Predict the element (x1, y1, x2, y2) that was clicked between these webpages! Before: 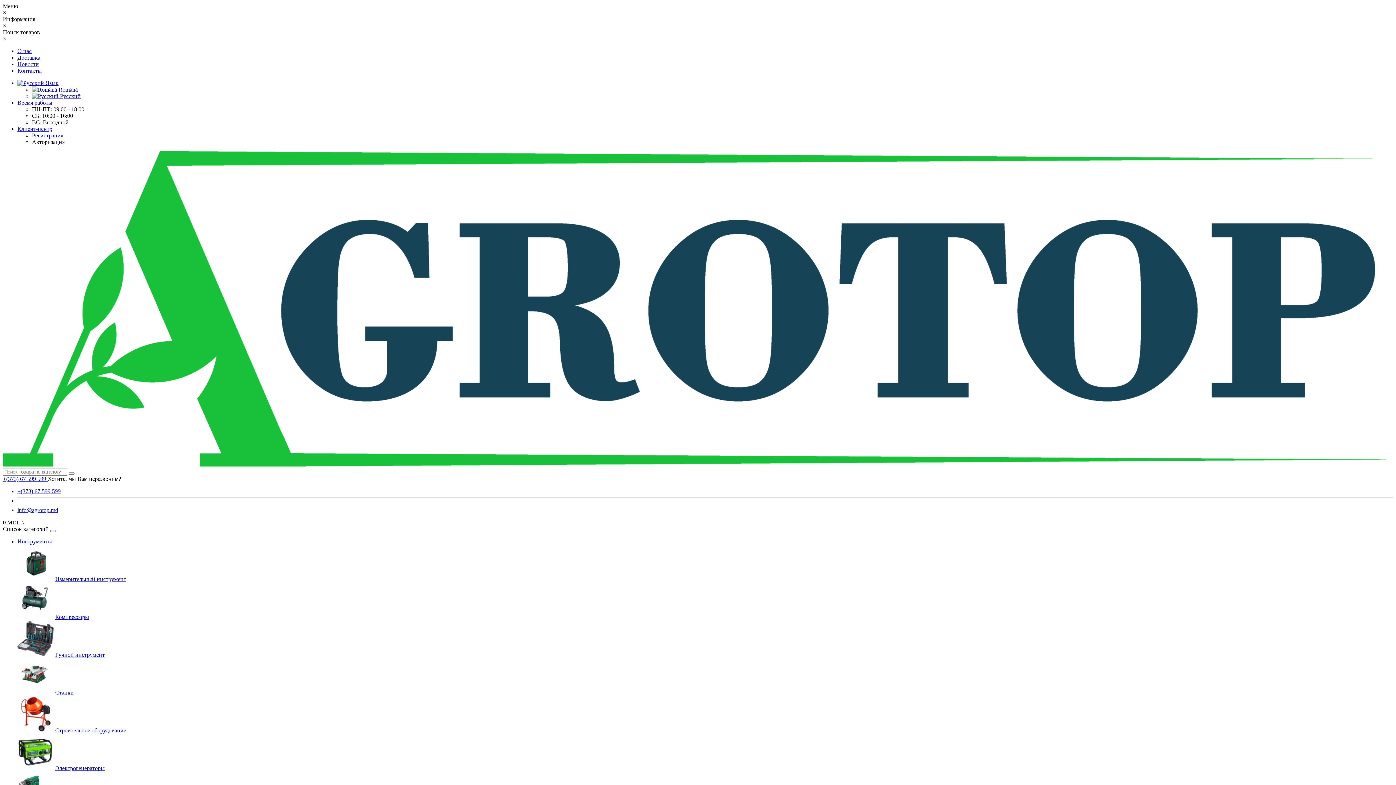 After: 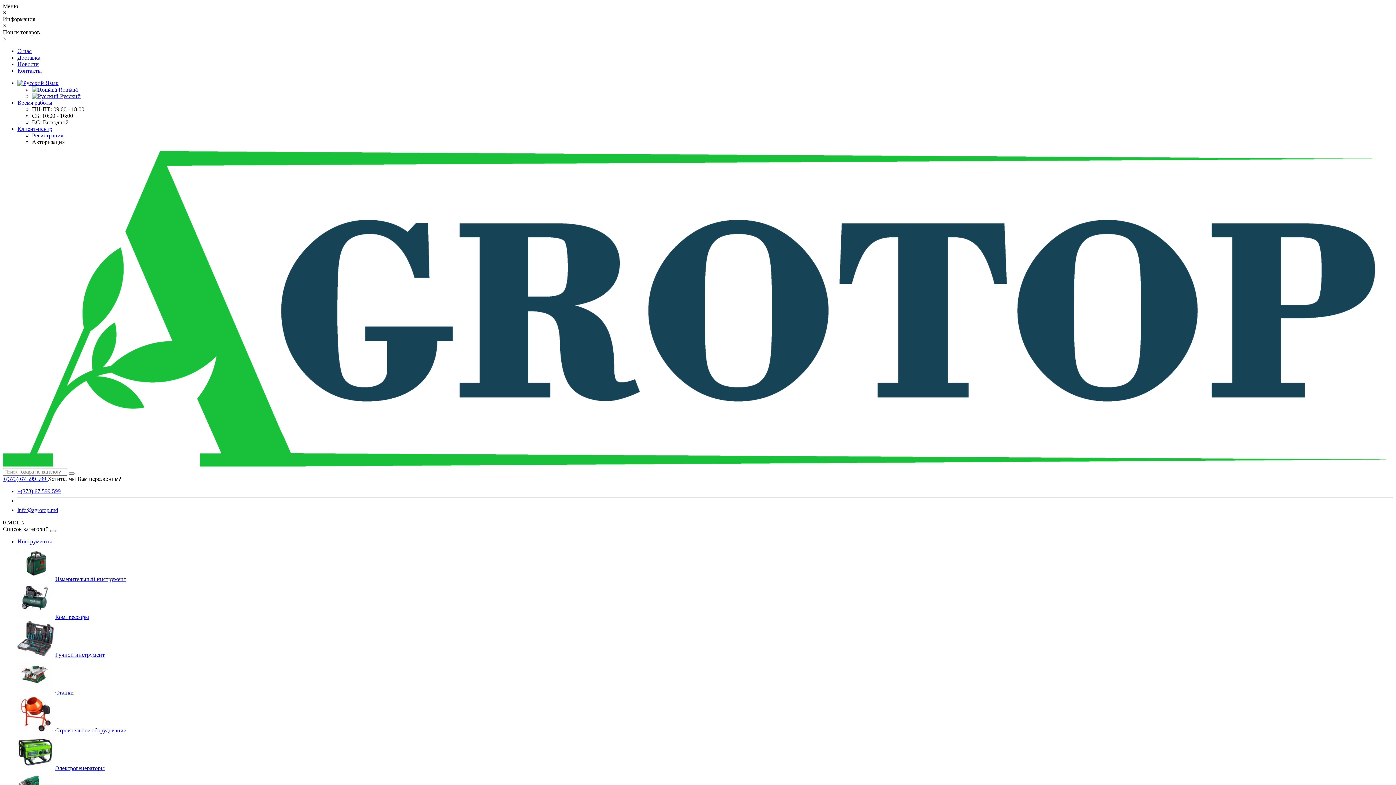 Action: bbox: (17, 652, 53, 658)